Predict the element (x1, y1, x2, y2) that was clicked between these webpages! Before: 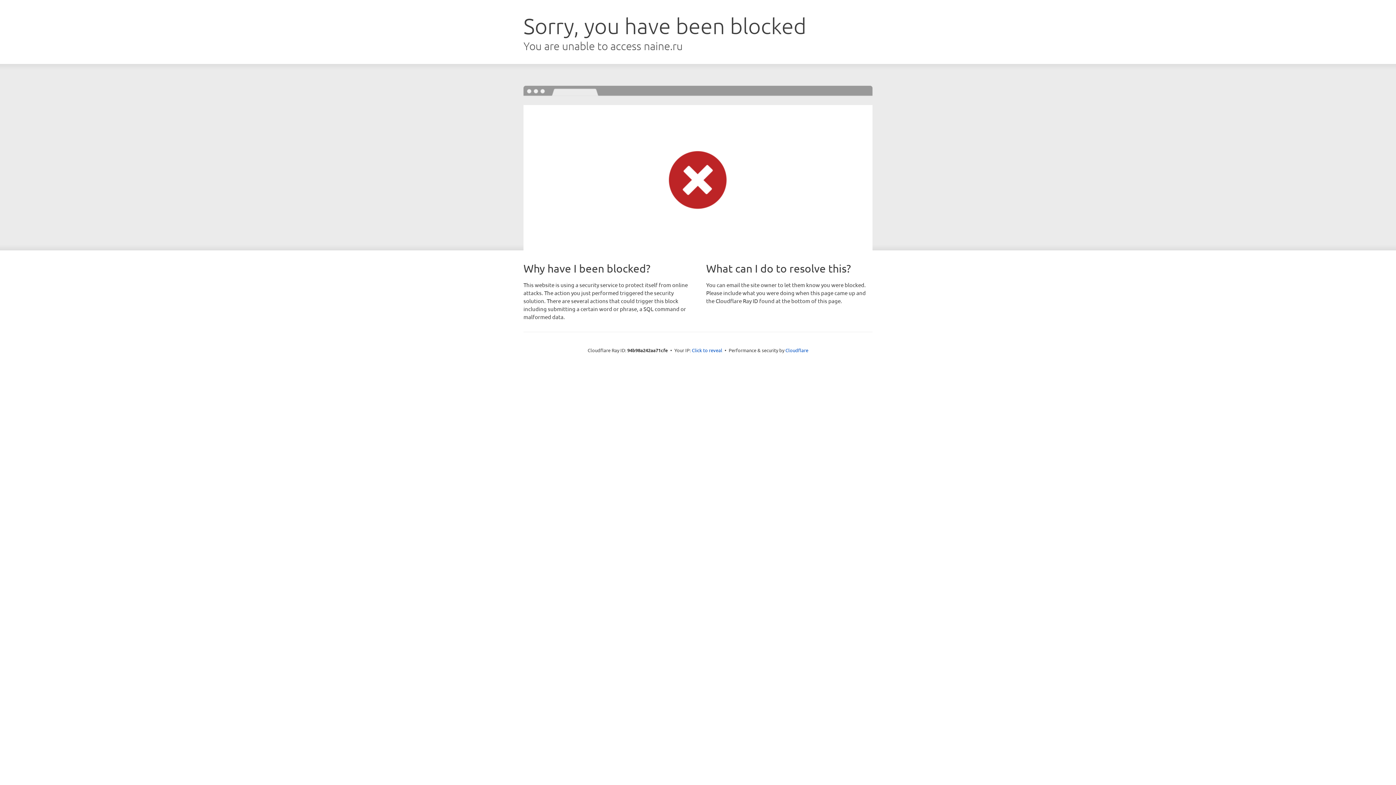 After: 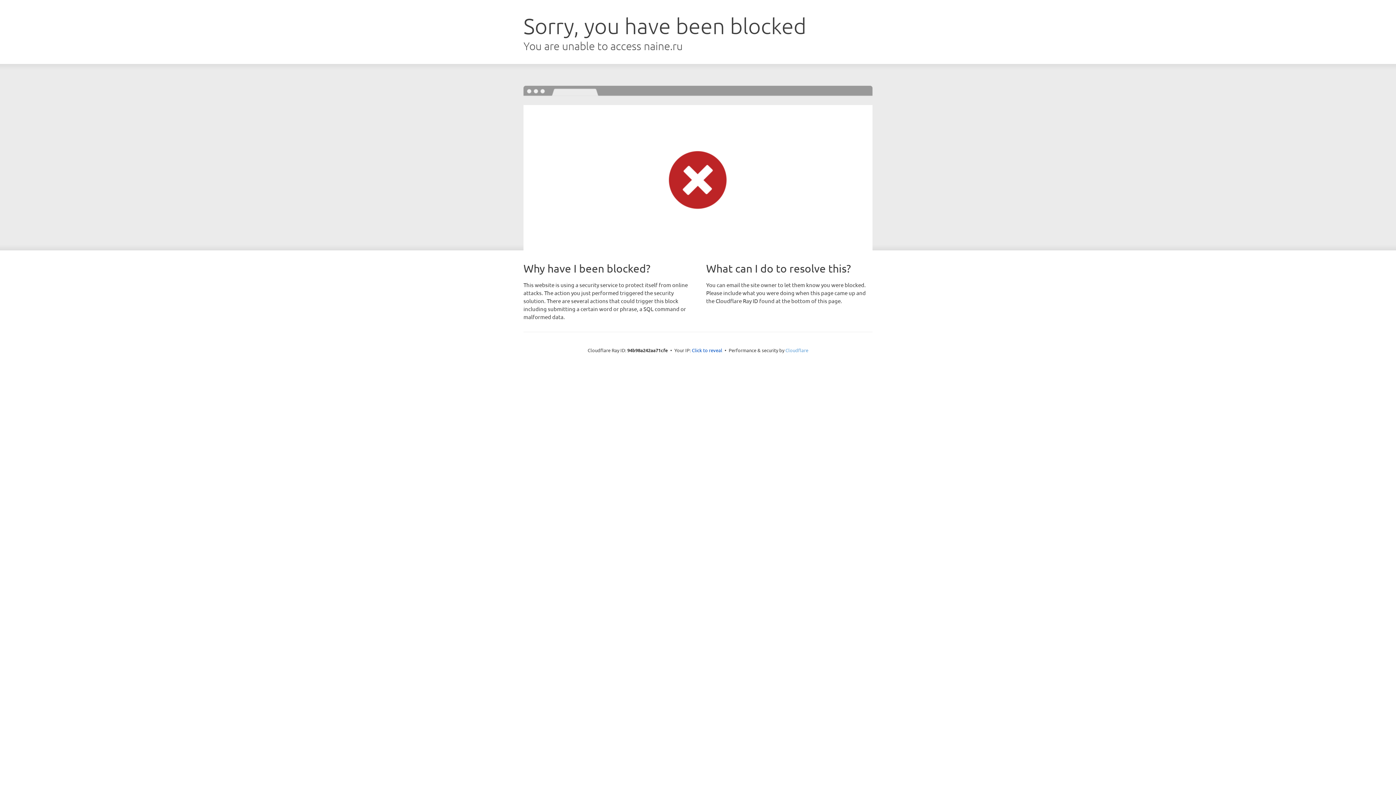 Action: label: Cloudflare bbox: (785, 347, 808, 353)